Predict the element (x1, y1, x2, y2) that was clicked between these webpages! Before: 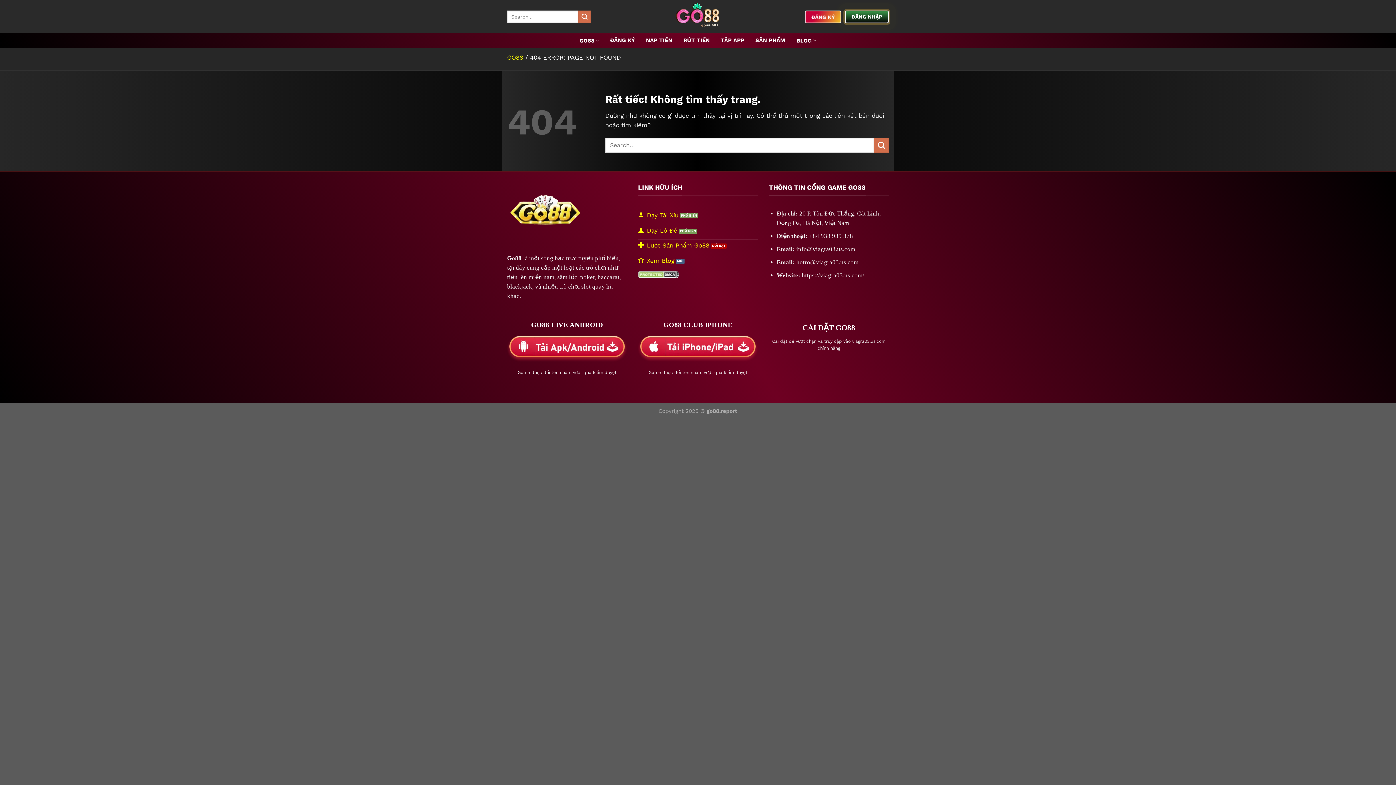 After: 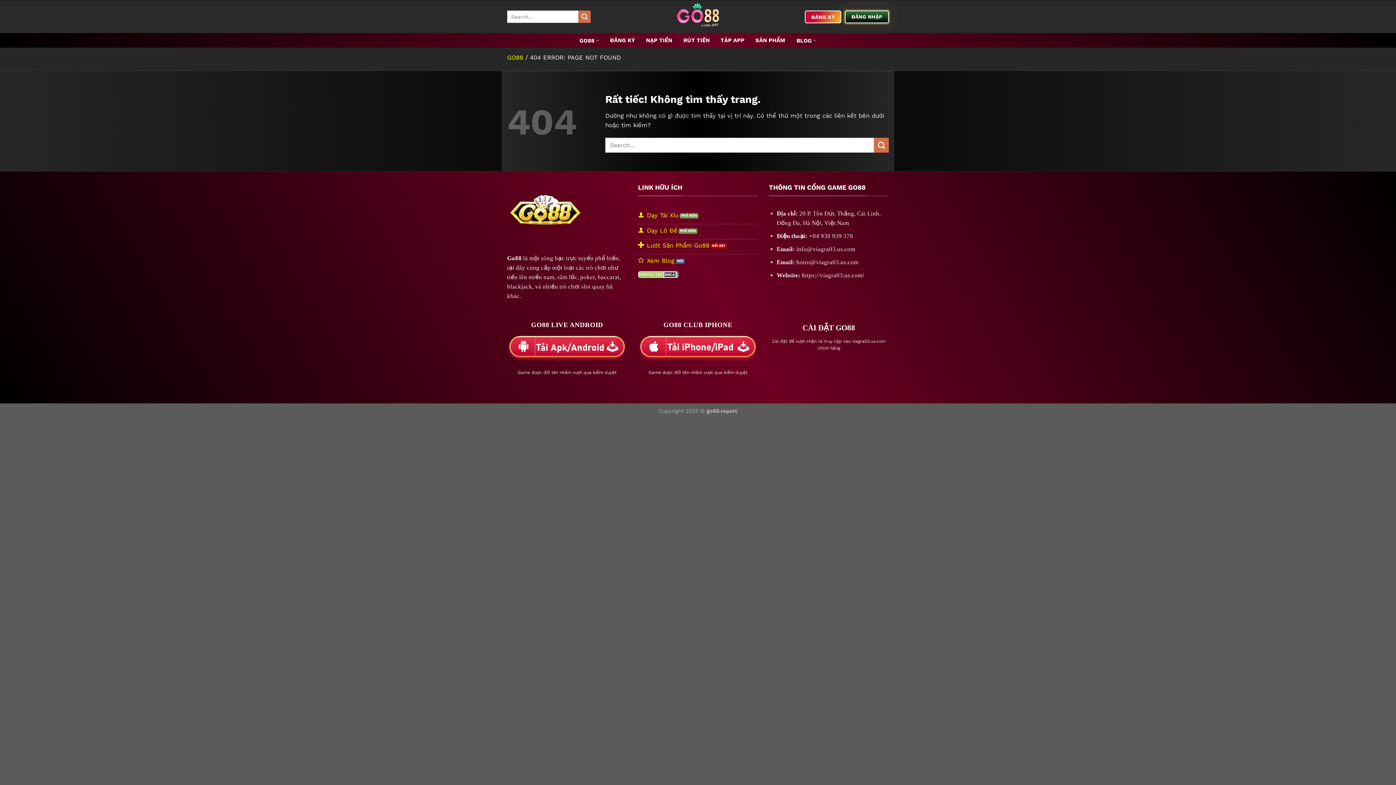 Action: bbox: (845, 10, 889, 23) label: ĐĂNG NHẬP